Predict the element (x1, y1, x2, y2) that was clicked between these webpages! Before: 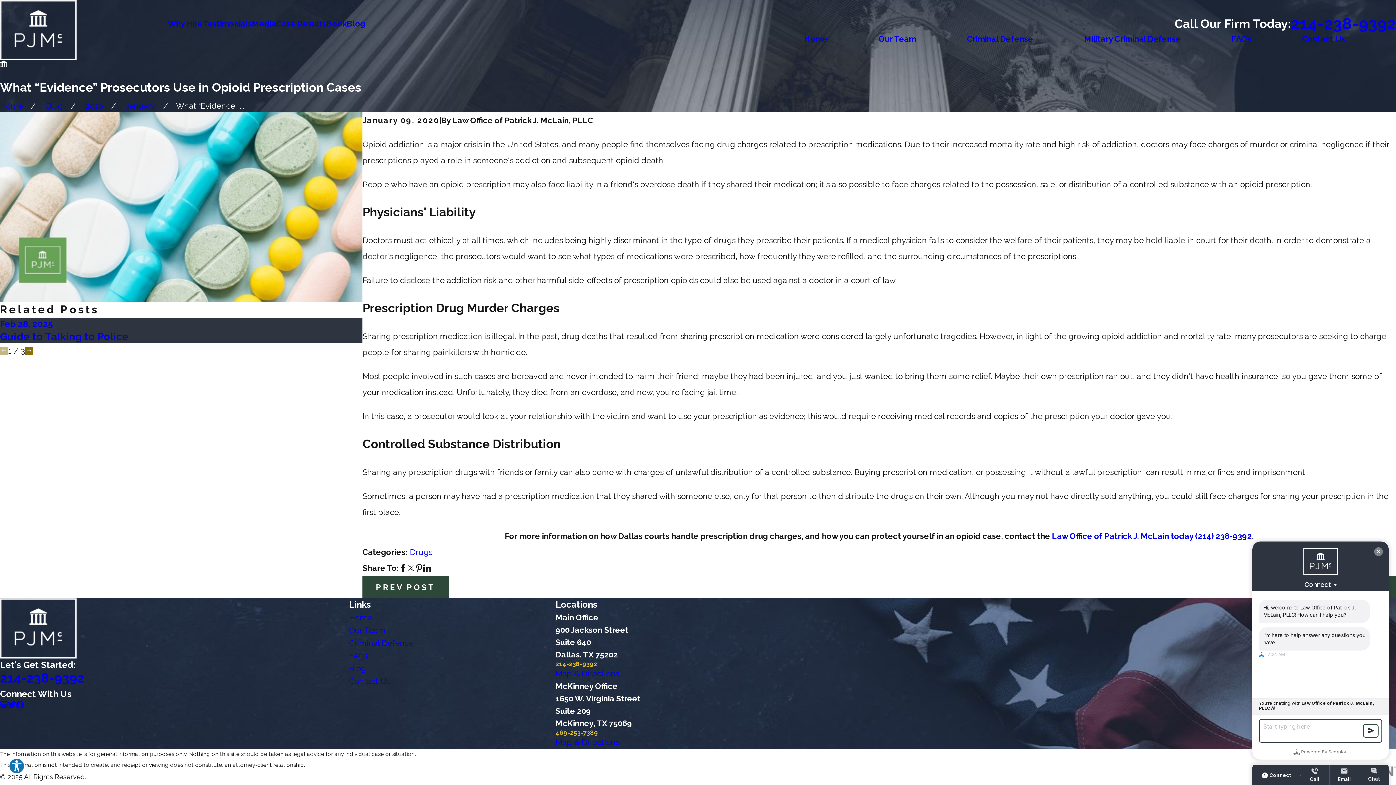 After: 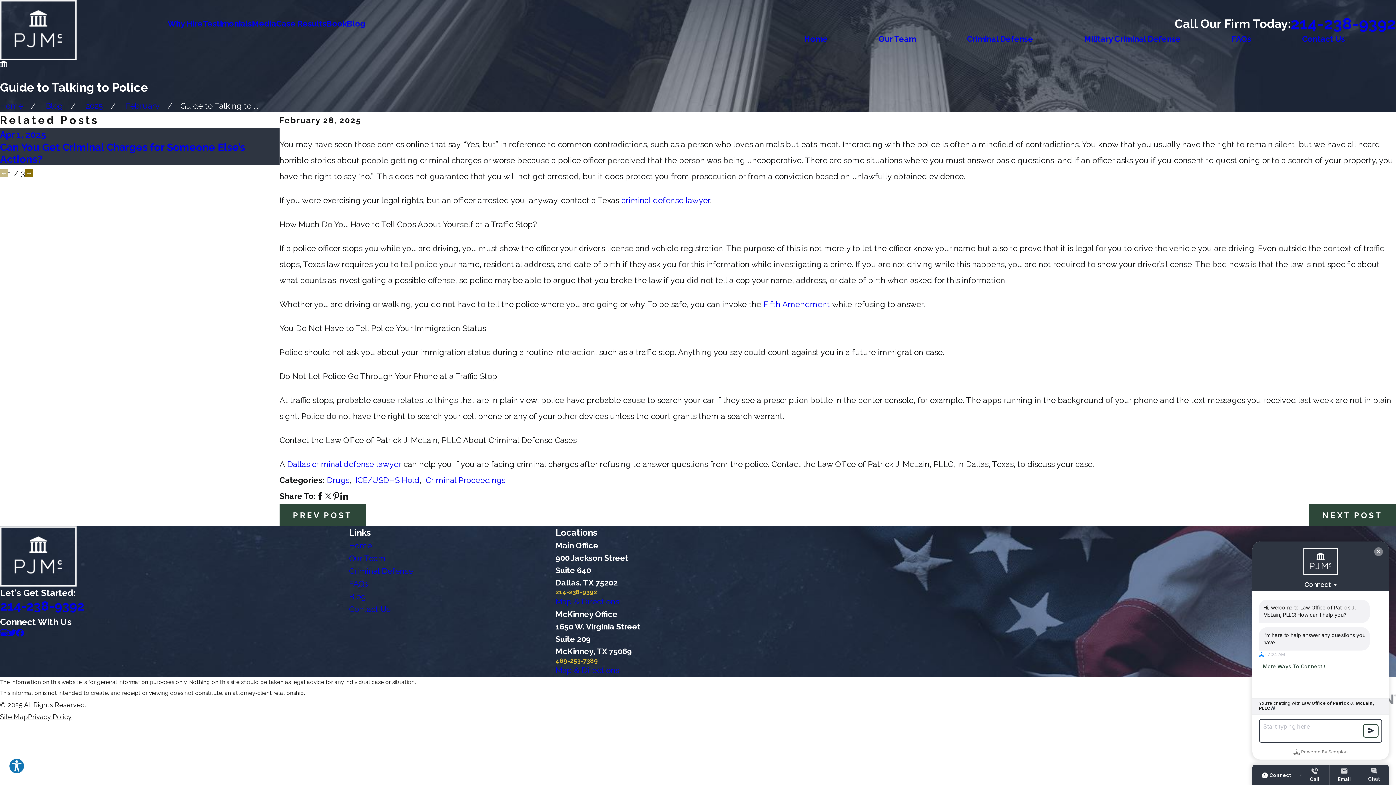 Action: label: Feb 28, 2025
Guide to Talking to Police bbox: (0, 317, 362, 342)